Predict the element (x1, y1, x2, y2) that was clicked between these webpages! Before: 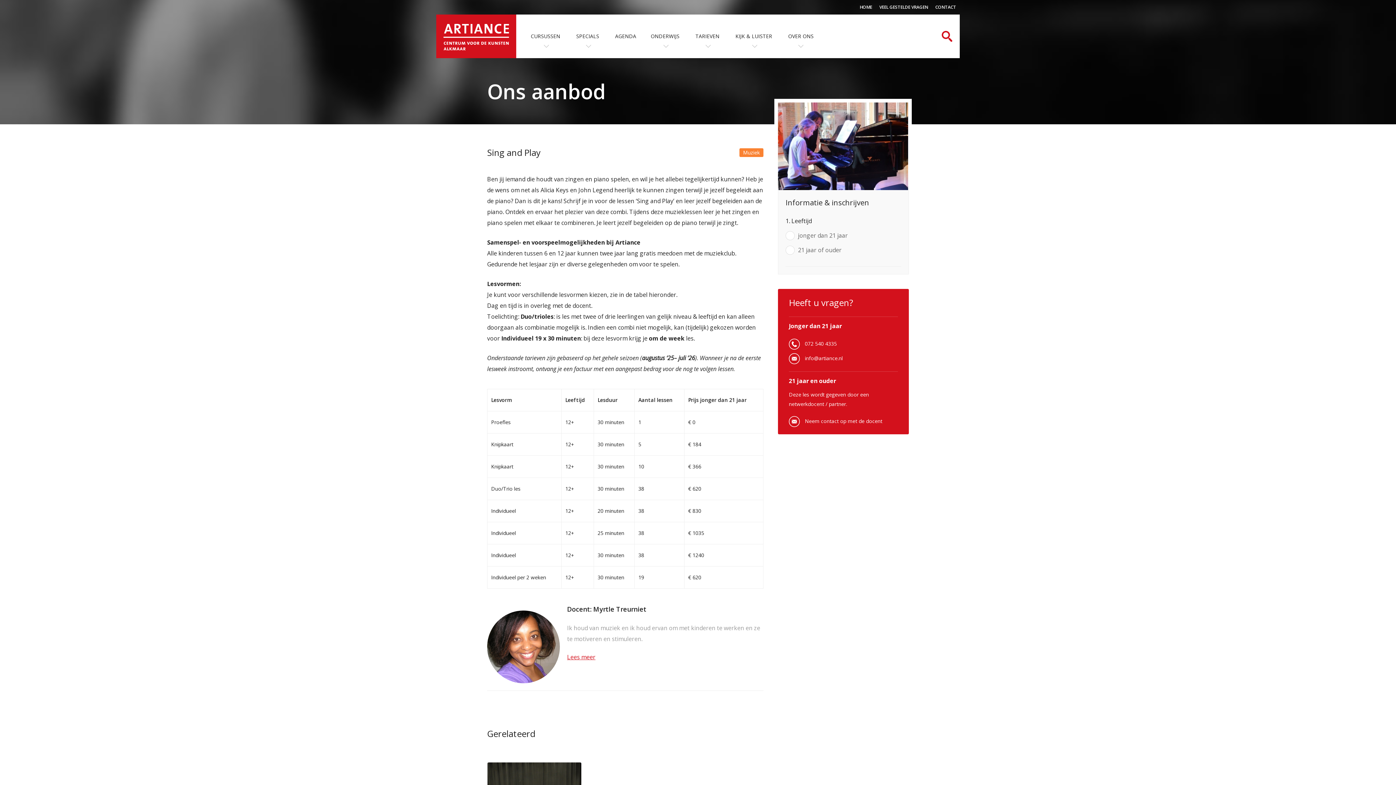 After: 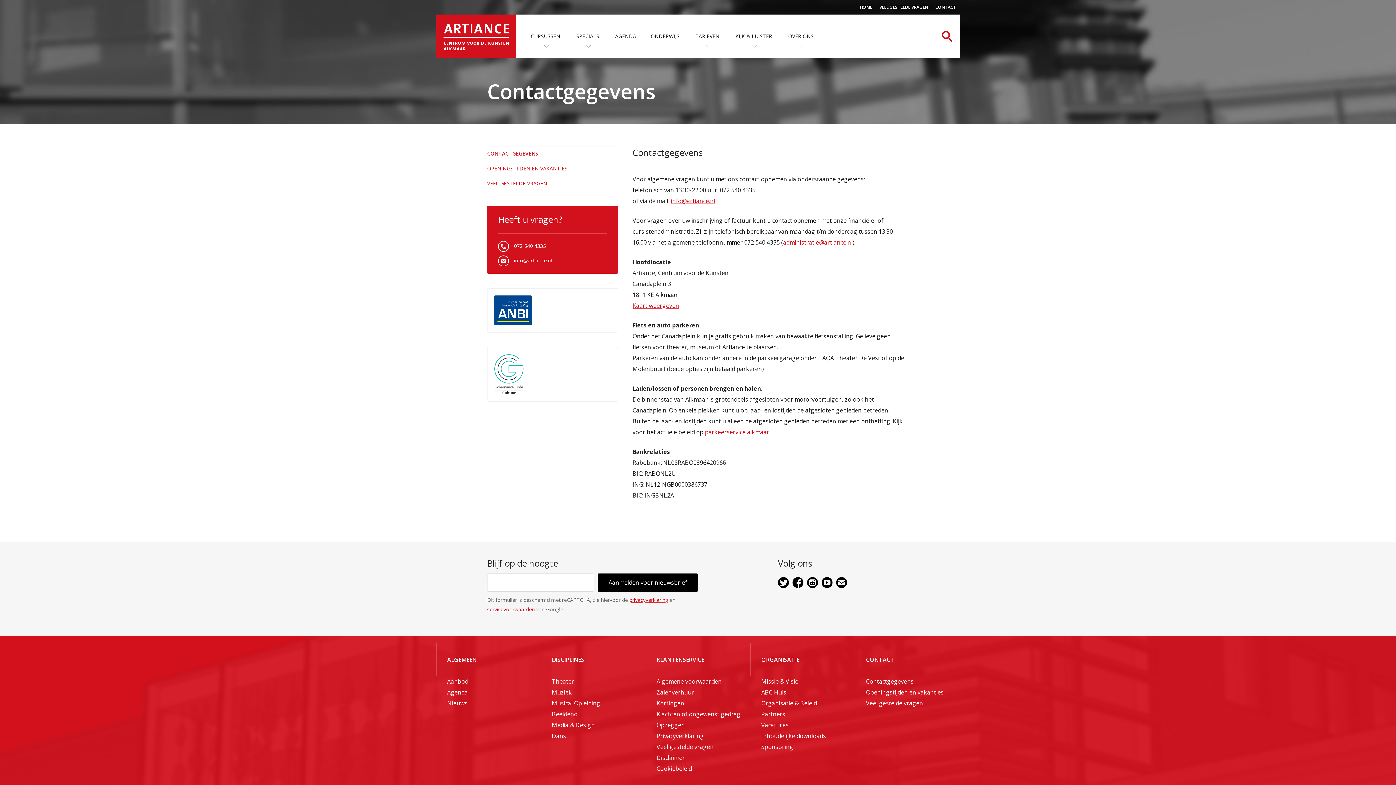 Action: bbox: (935, 0, 956, 14) label: CONTACT